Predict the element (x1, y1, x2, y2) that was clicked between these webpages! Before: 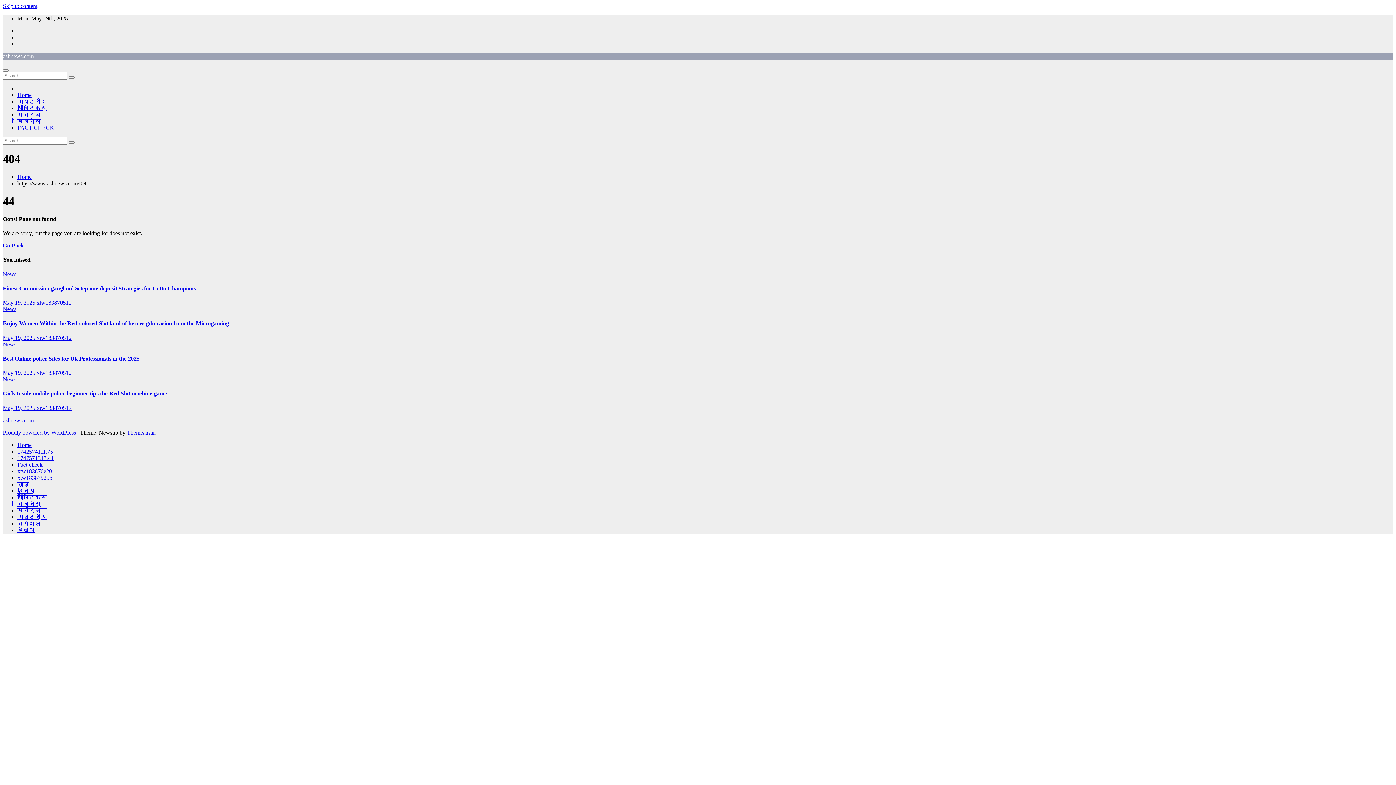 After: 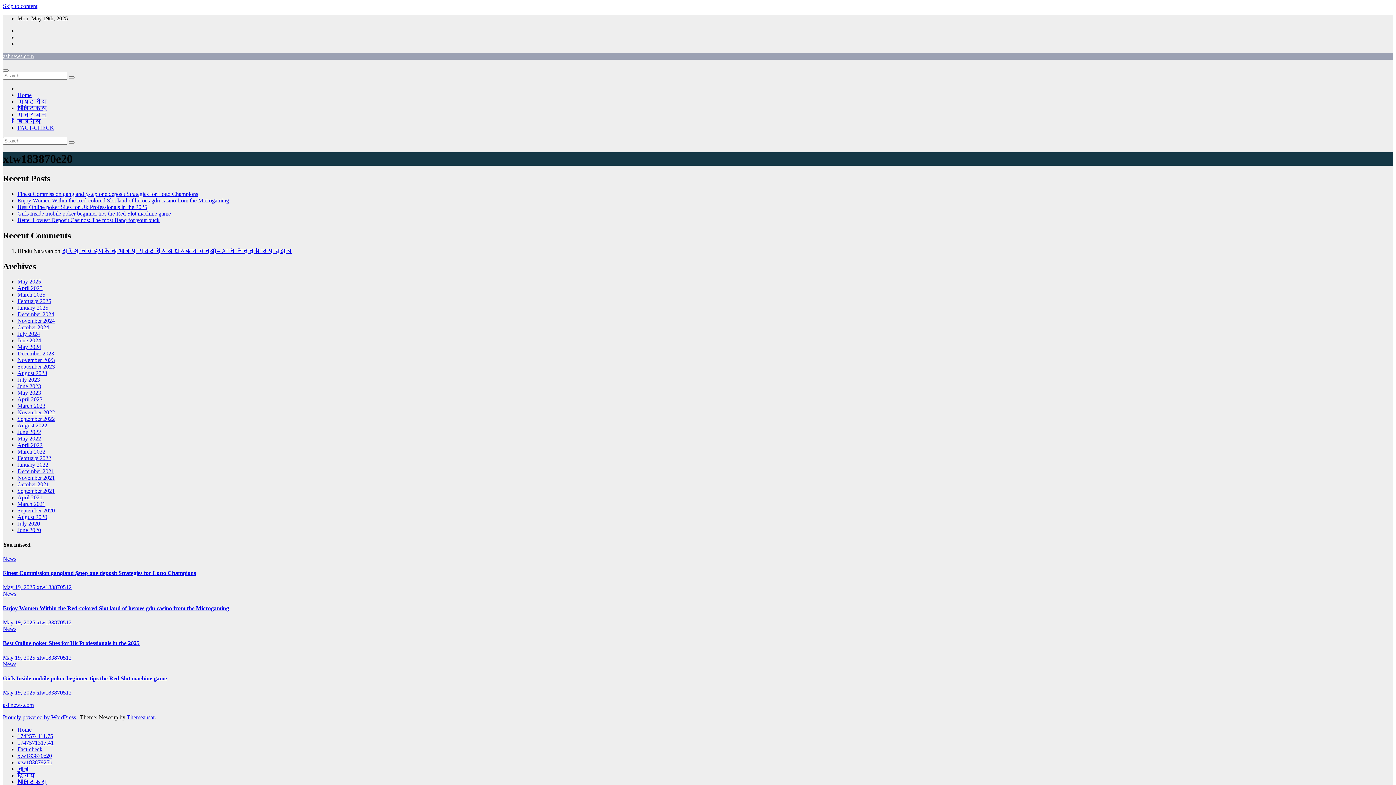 Action: bbox: (17, 468, 52, 474) label: xtw183870e20